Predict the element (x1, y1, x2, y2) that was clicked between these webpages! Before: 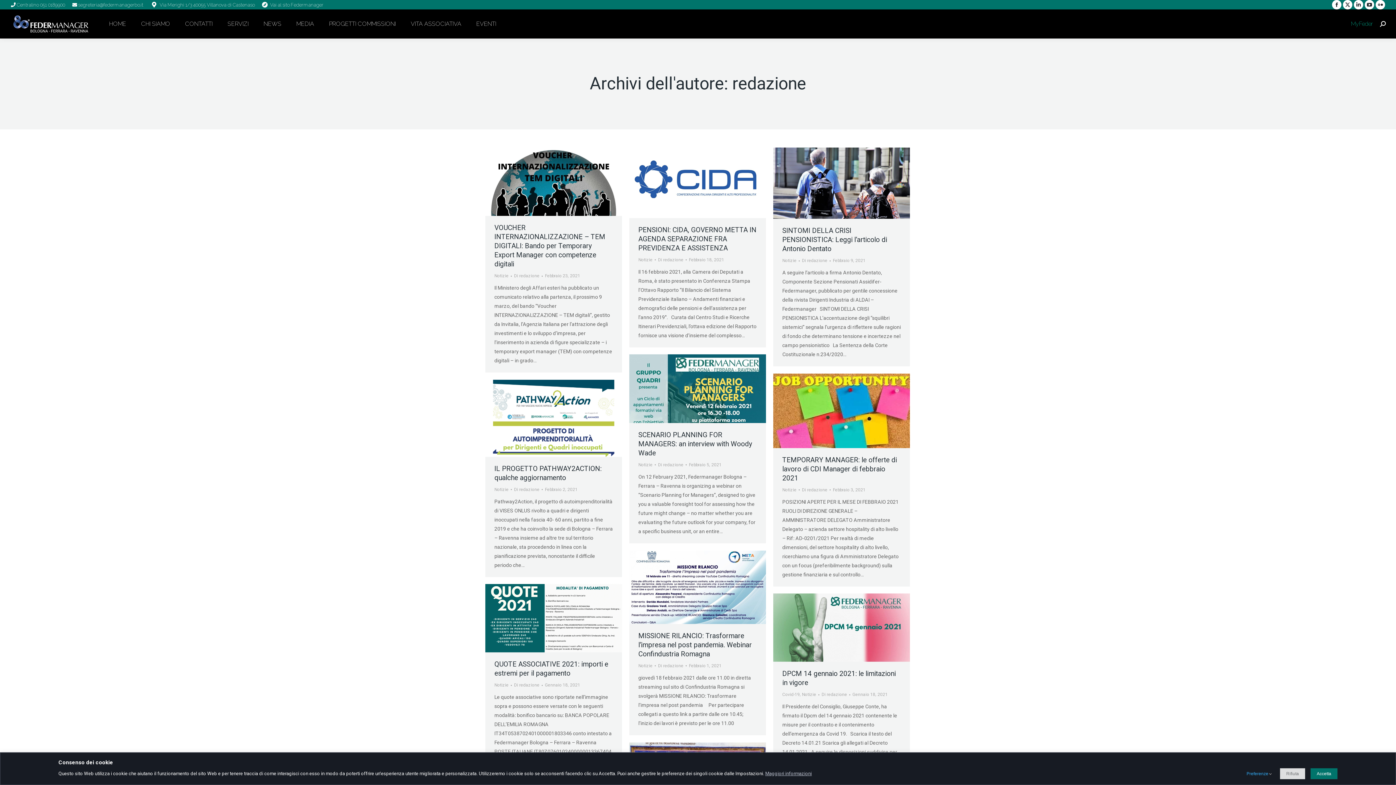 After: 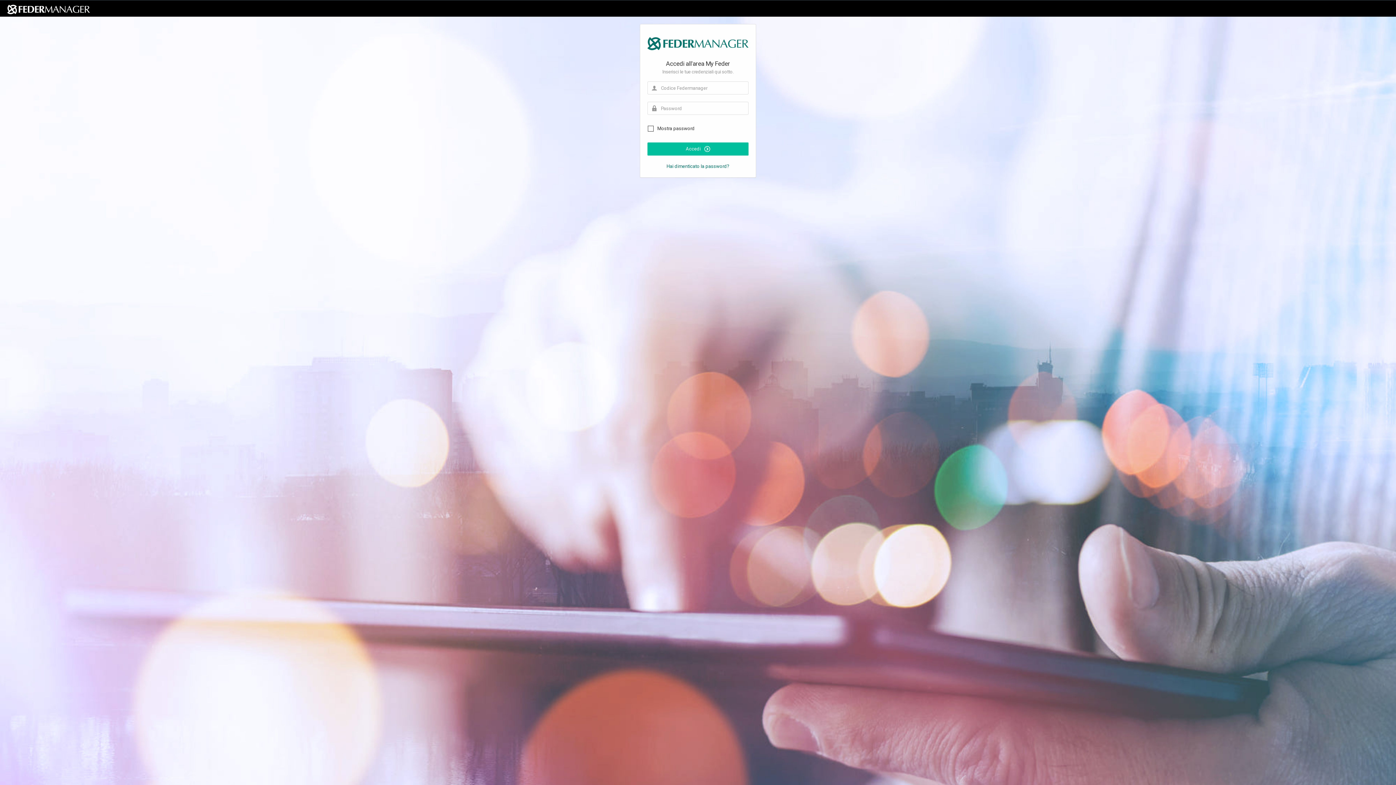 Action: label:  MyFeder bbox: (1349, 20, 1373, 27)